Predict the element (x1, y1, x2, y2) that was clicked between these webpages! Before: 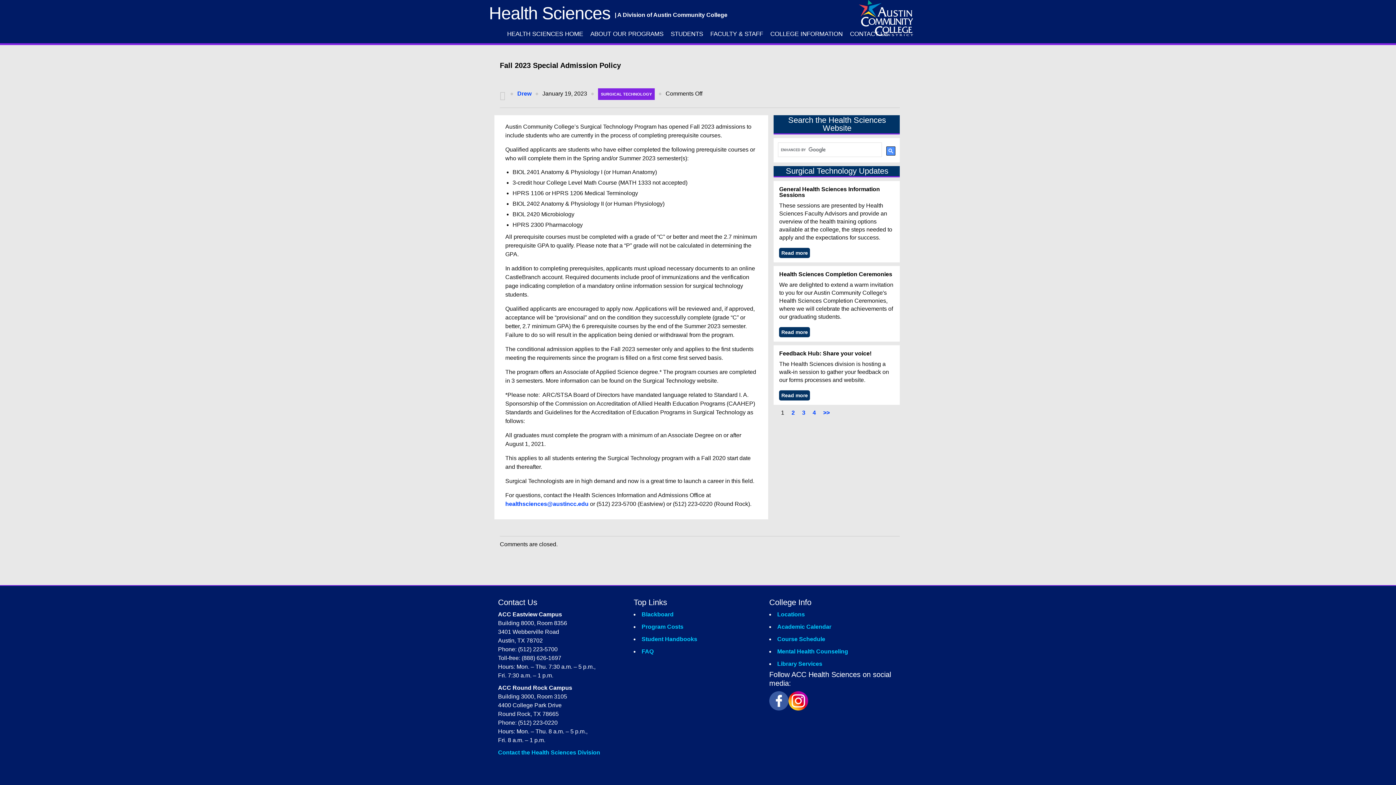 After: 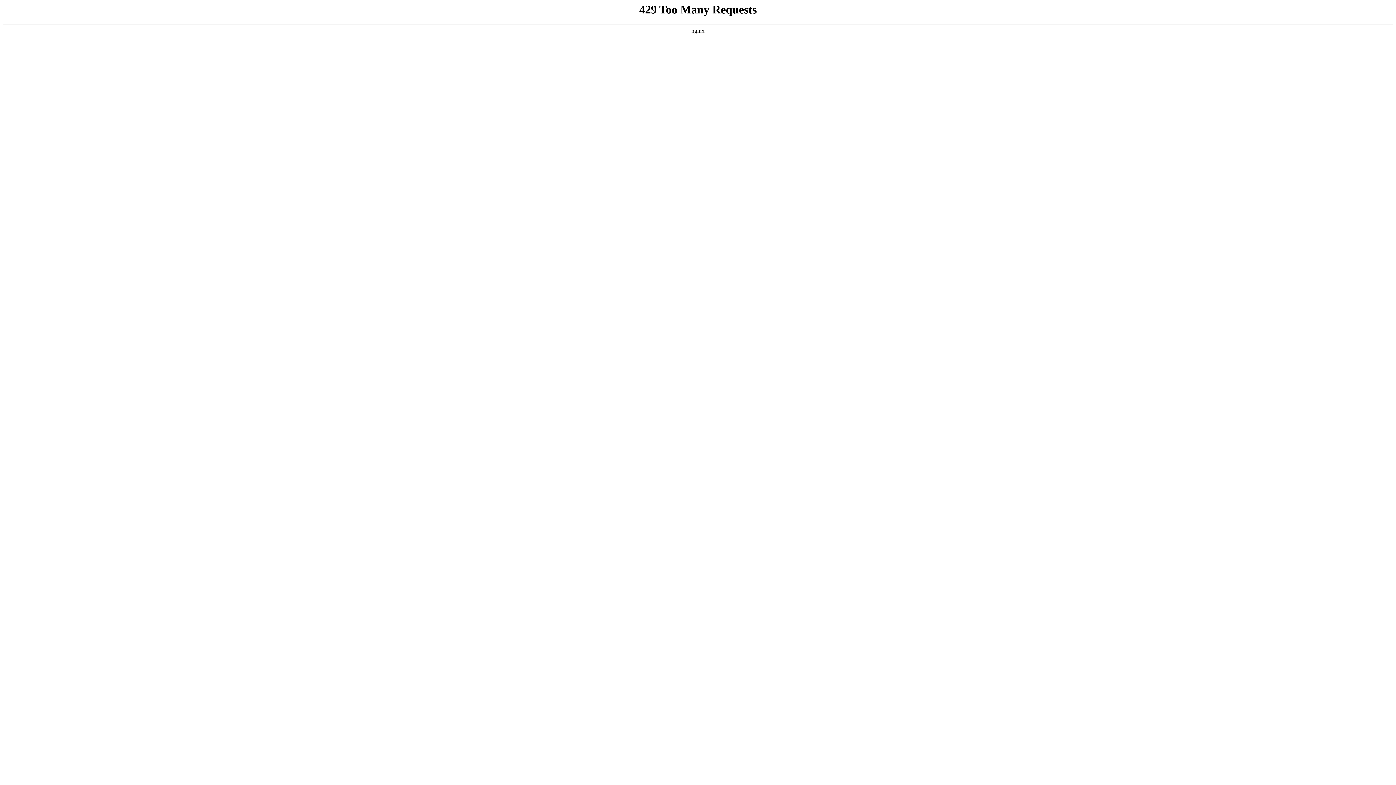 Action: bbox: (777, 611, 805, 617) label: Locations